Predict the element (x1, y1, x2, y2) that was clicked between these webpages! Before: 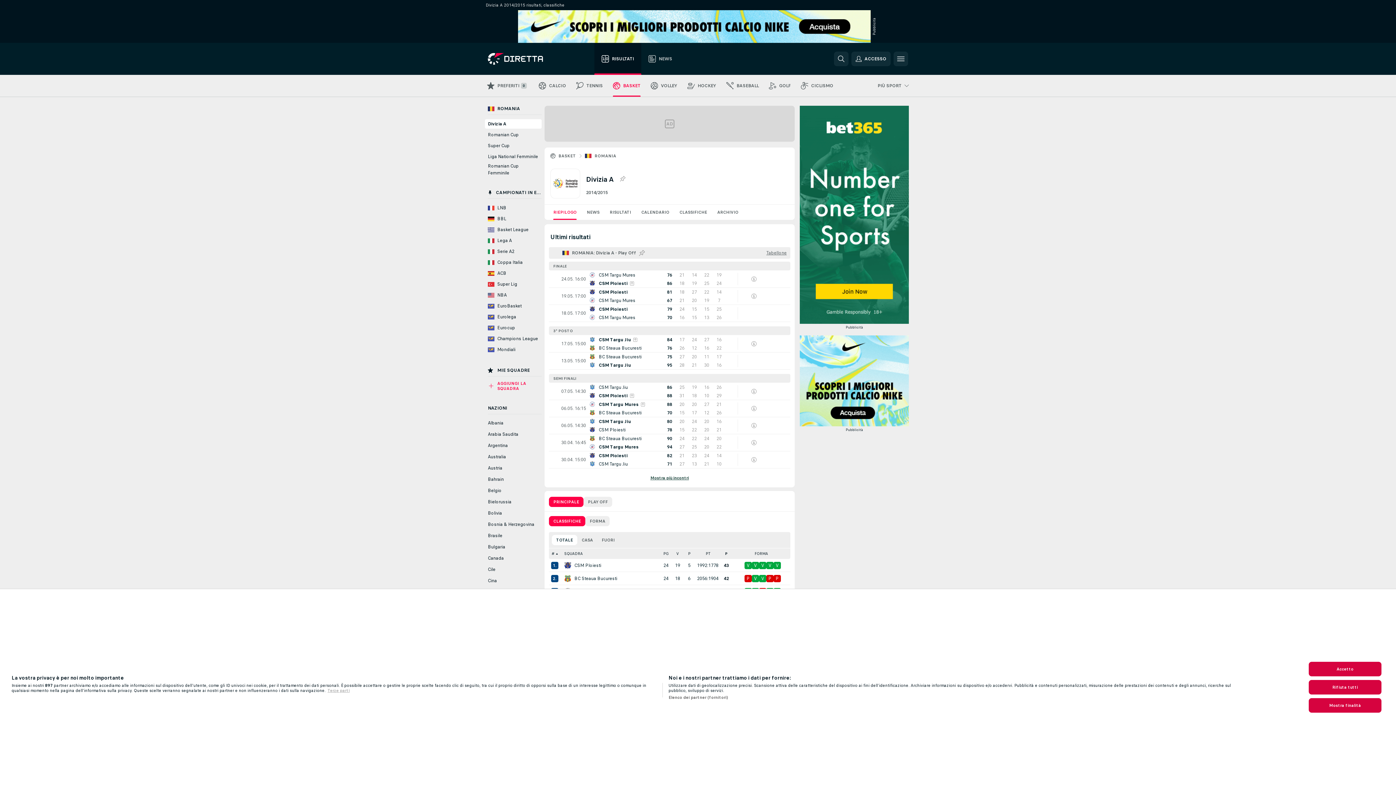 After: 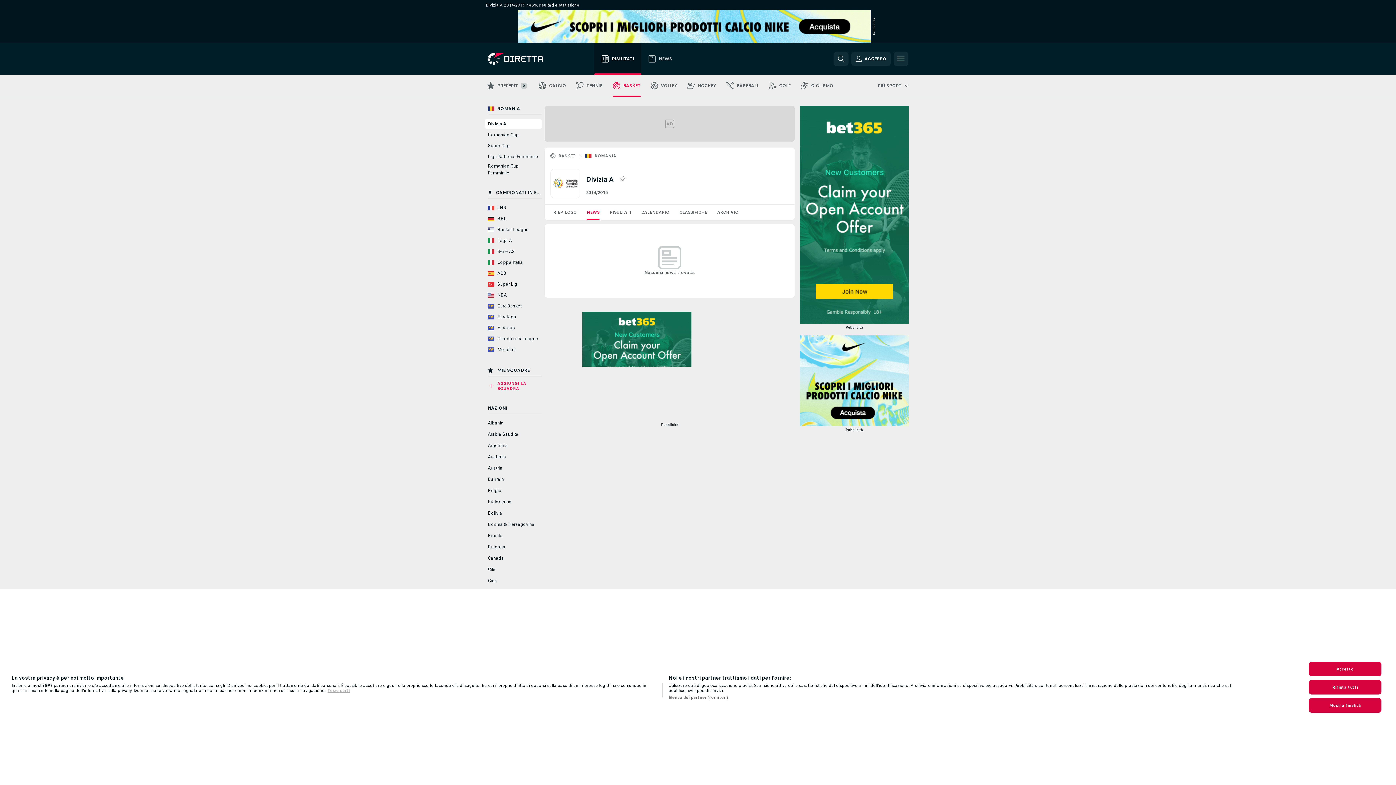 Action: label: NEWS bbox: (581, 204, 604, 220)